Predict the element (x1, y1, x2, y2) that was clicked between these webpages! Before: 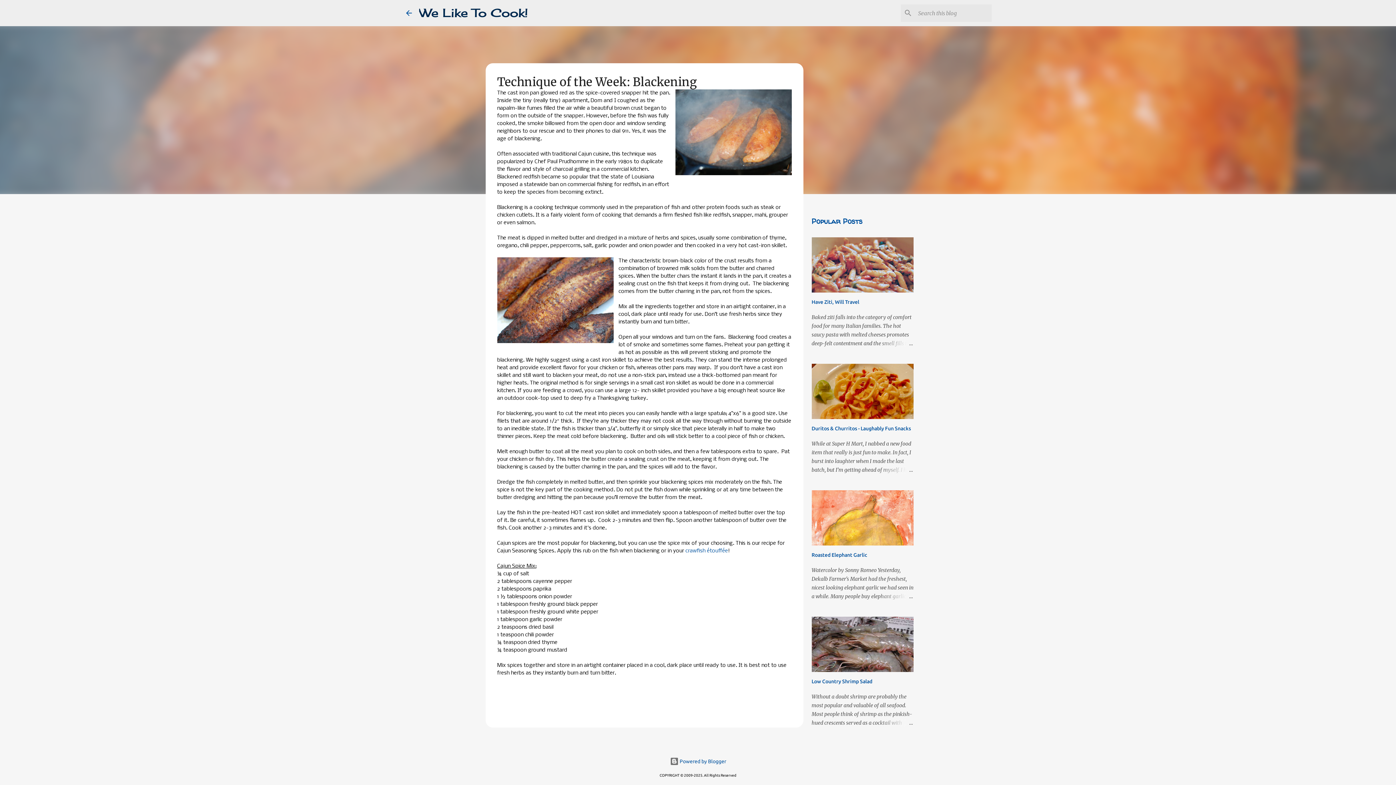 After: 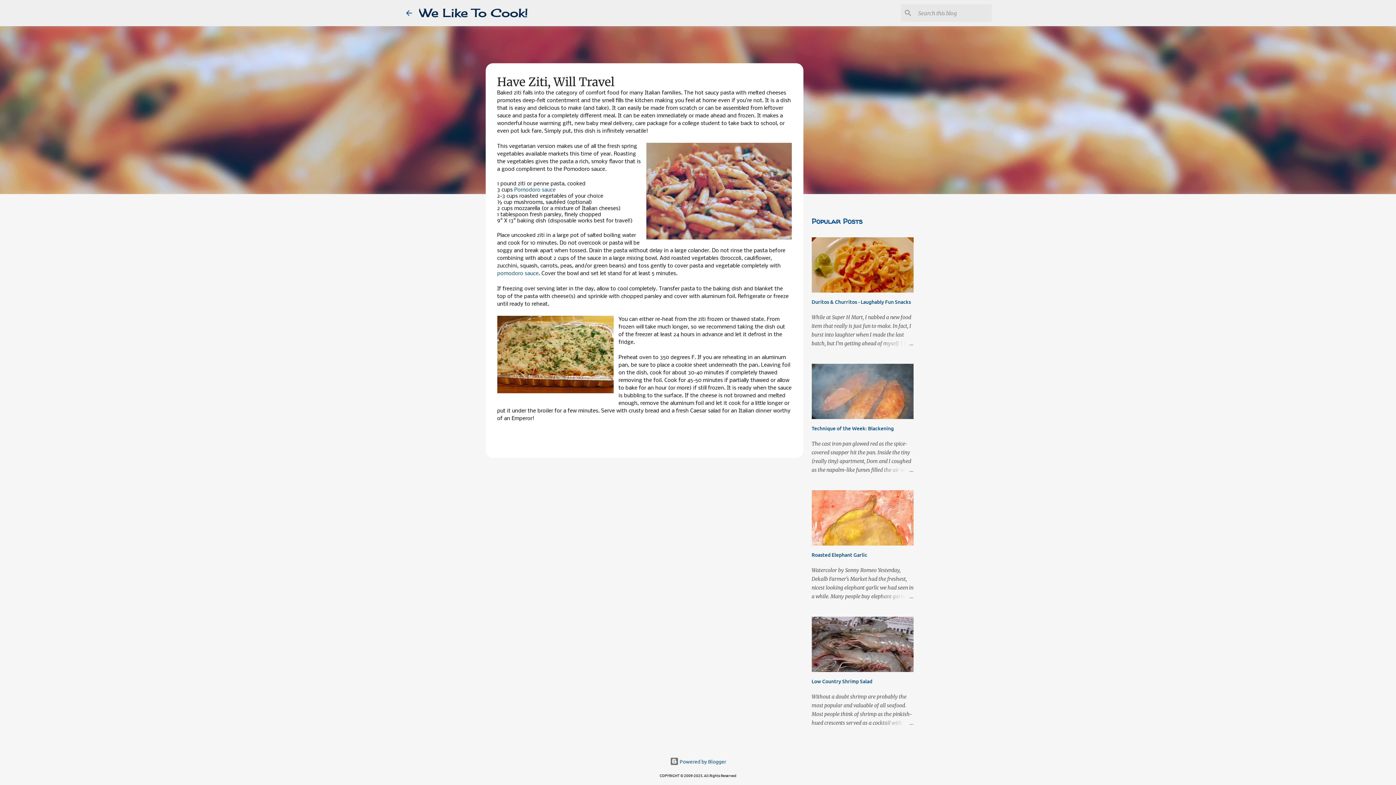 Action: label: Have Ziti, Will Travel bbox: (811, 299, 859, 305)